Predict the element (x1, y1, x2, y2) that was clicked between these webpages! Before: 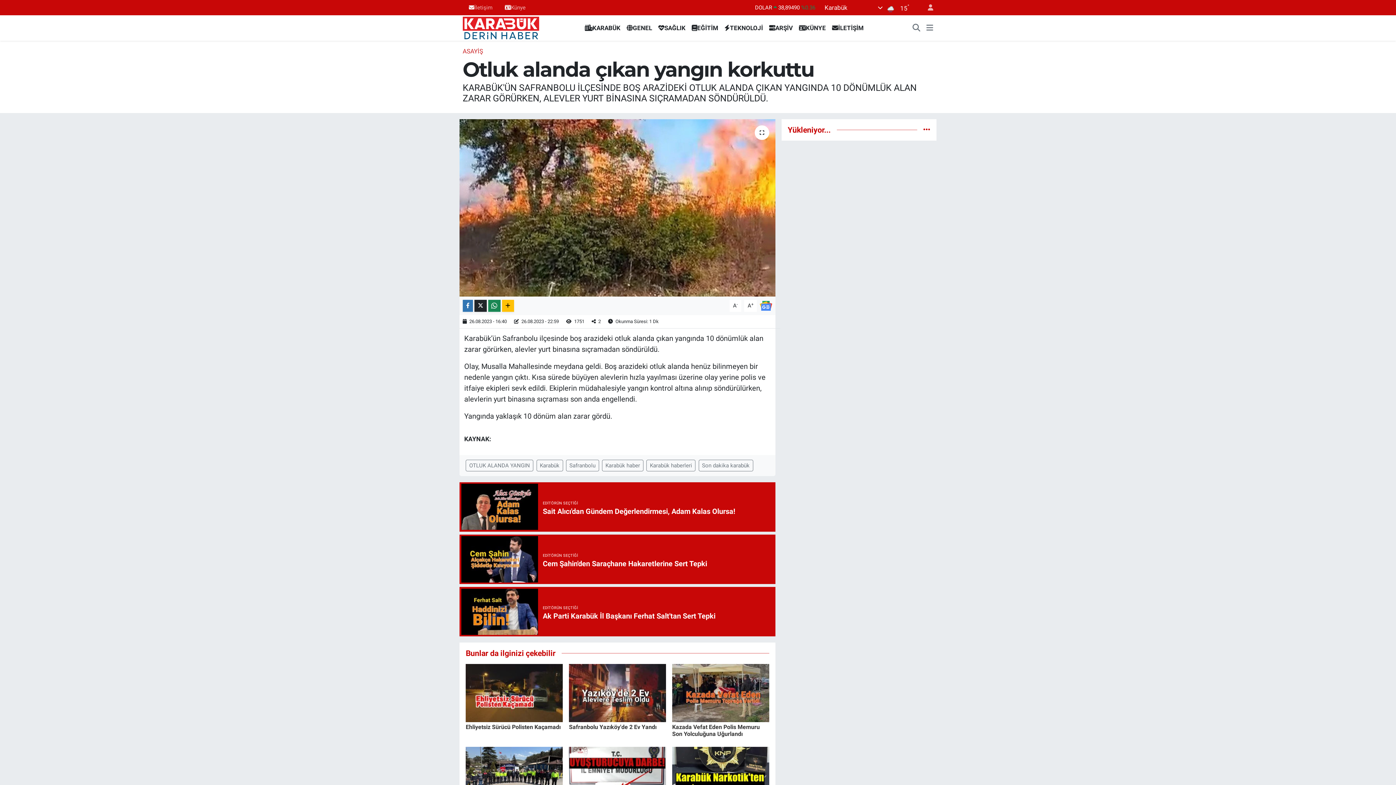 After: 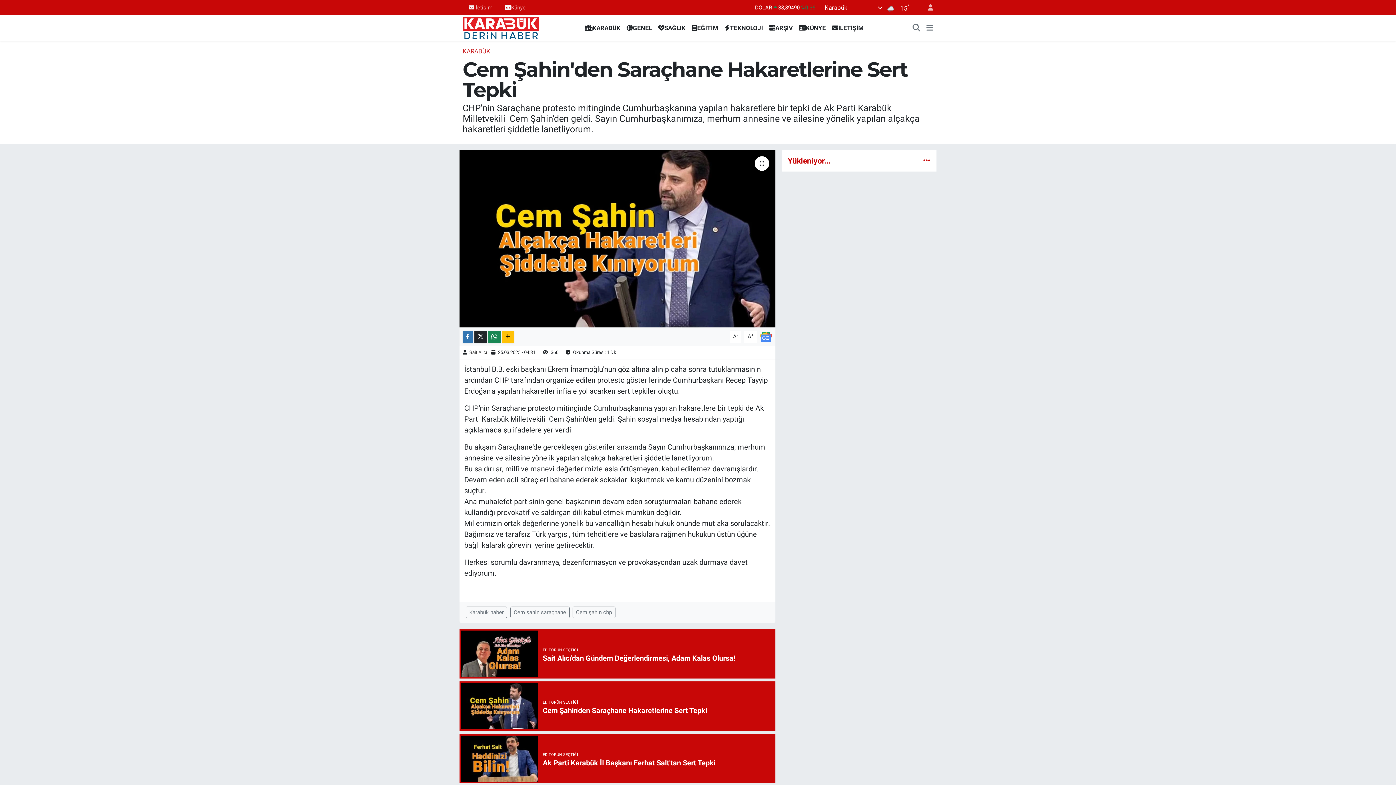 Action: label: EDİTÖRÜN SEÇTİĞİ
Cem Şahin'den Saraçhane Hakaretlerine Sert Tepki bbox: (459, 534, 775, 584)